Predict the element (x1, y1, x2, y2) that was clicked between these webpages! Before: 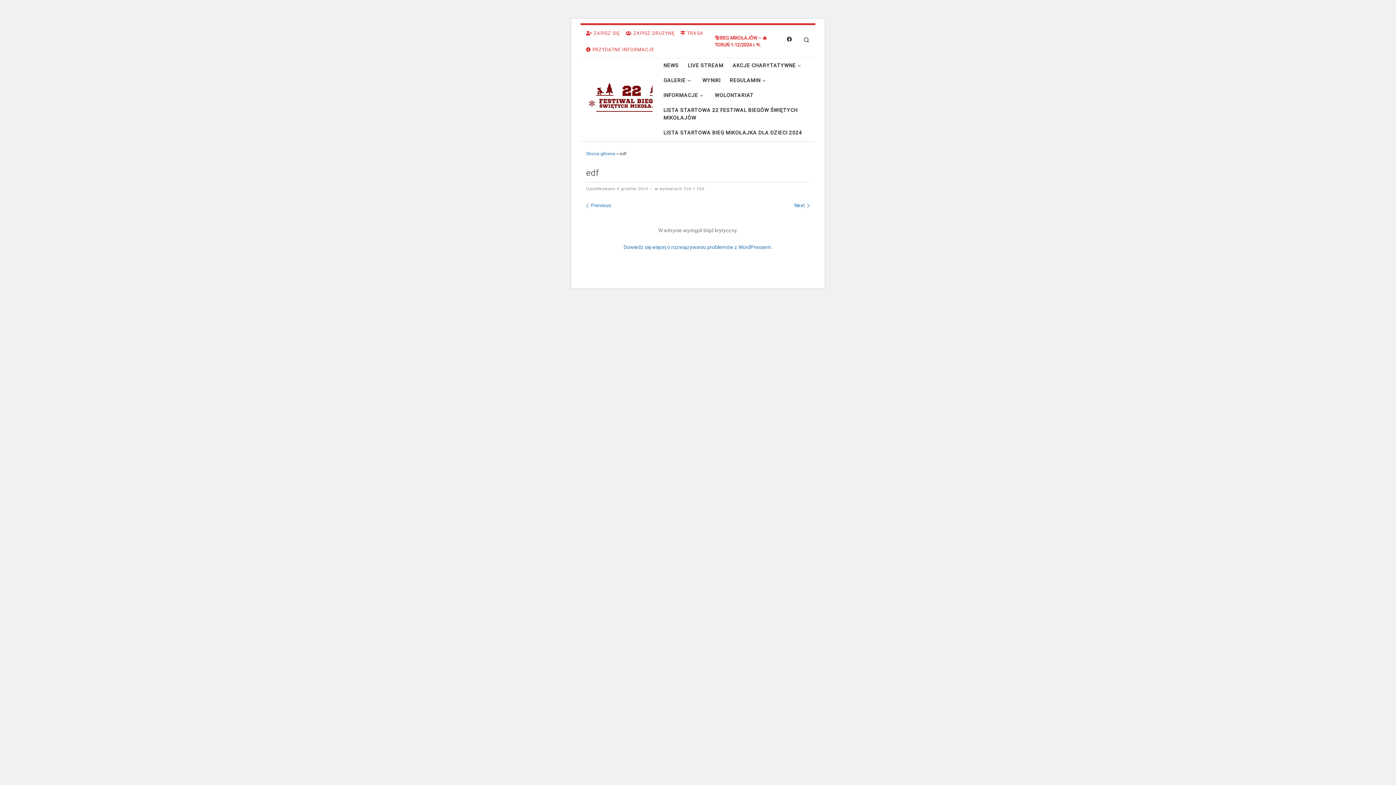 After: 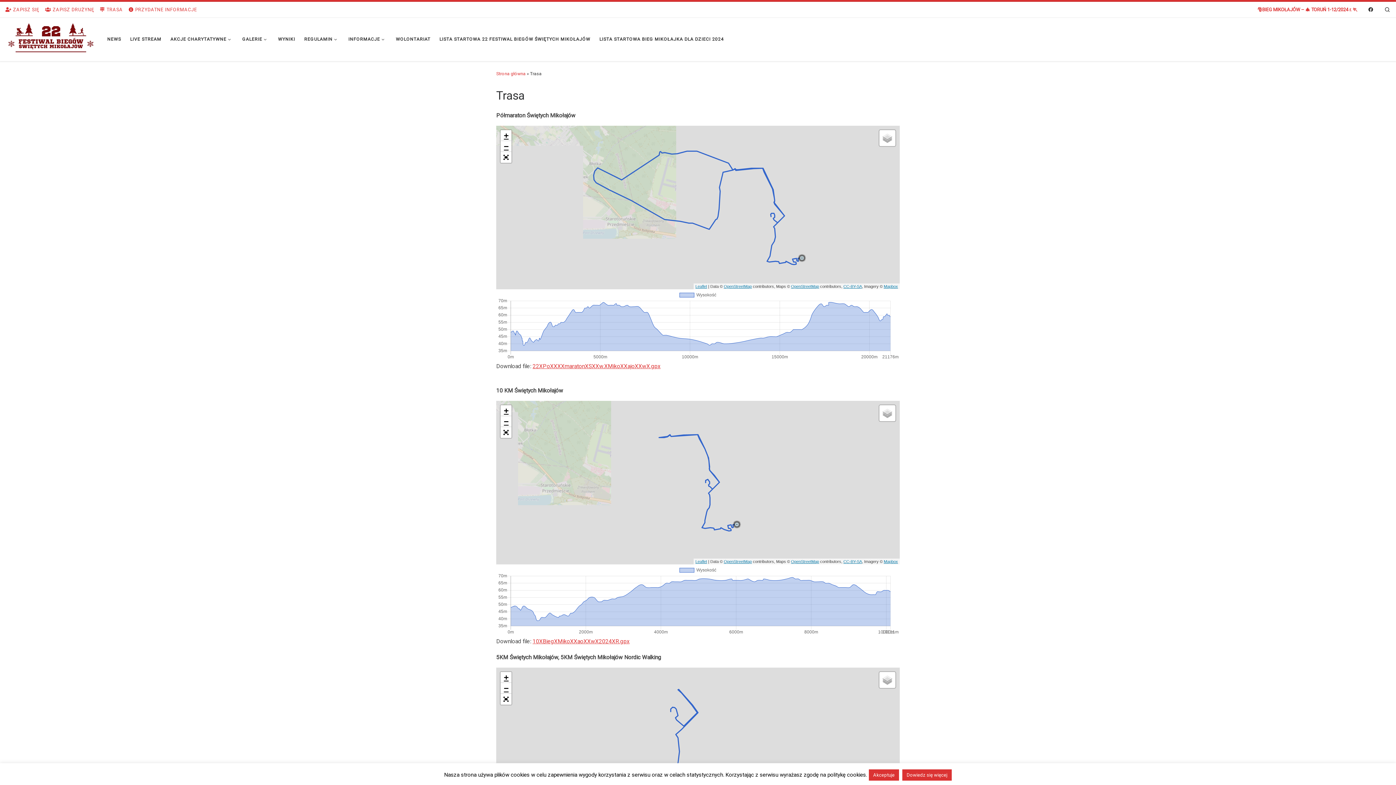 Action: label: TRASA bbox: (663, 25, 683, 41)